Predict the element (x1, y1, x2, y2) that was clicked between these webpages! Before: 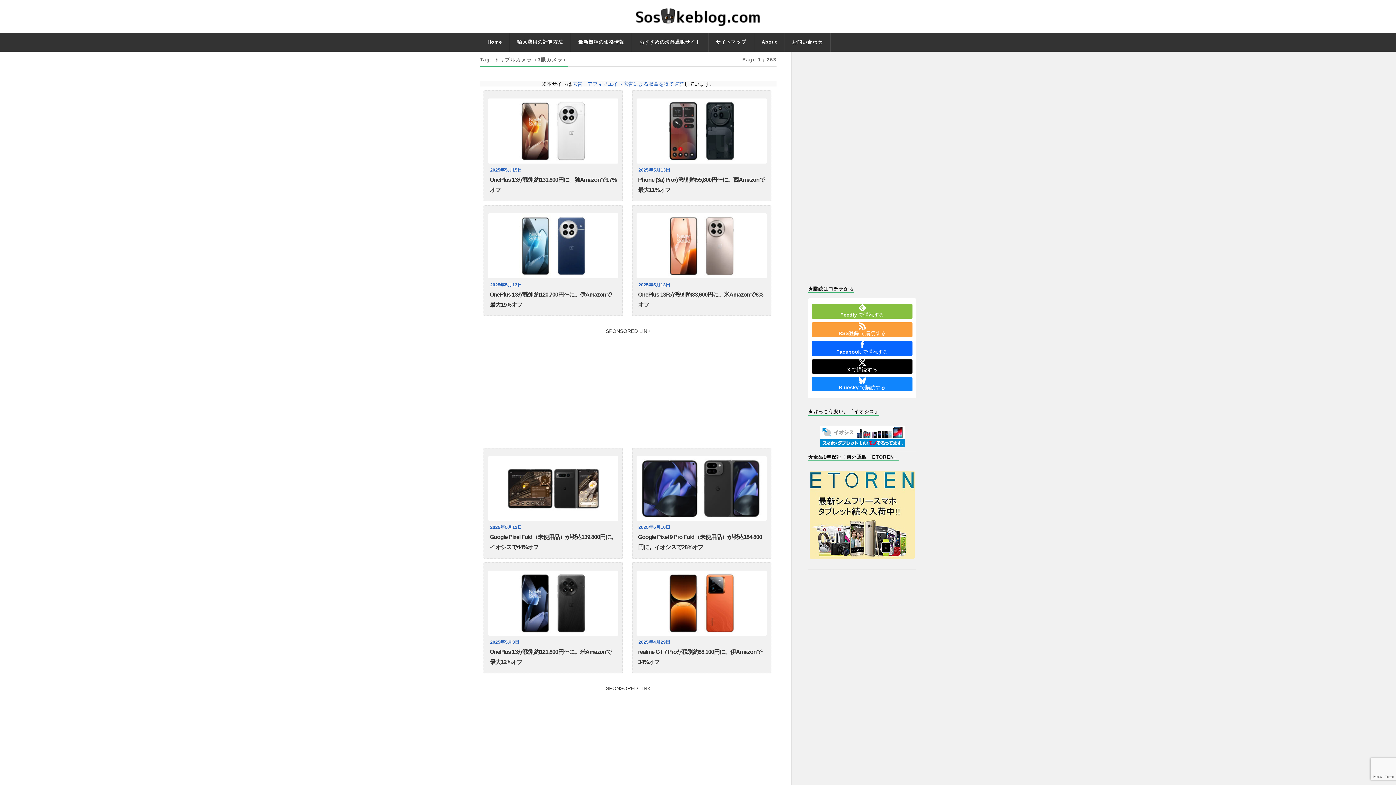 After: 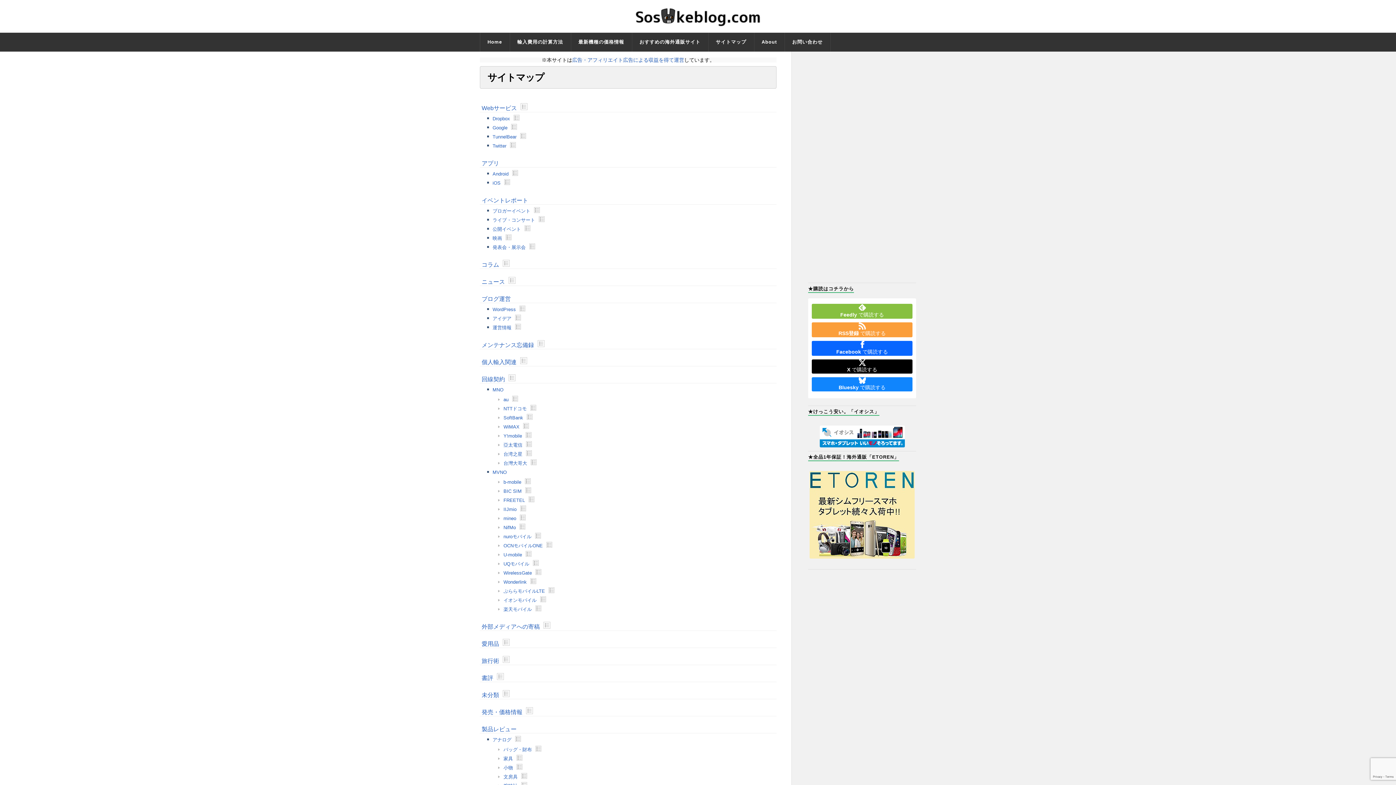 Action: label: サイトマップ bbox: (708, 32, 753, 51)